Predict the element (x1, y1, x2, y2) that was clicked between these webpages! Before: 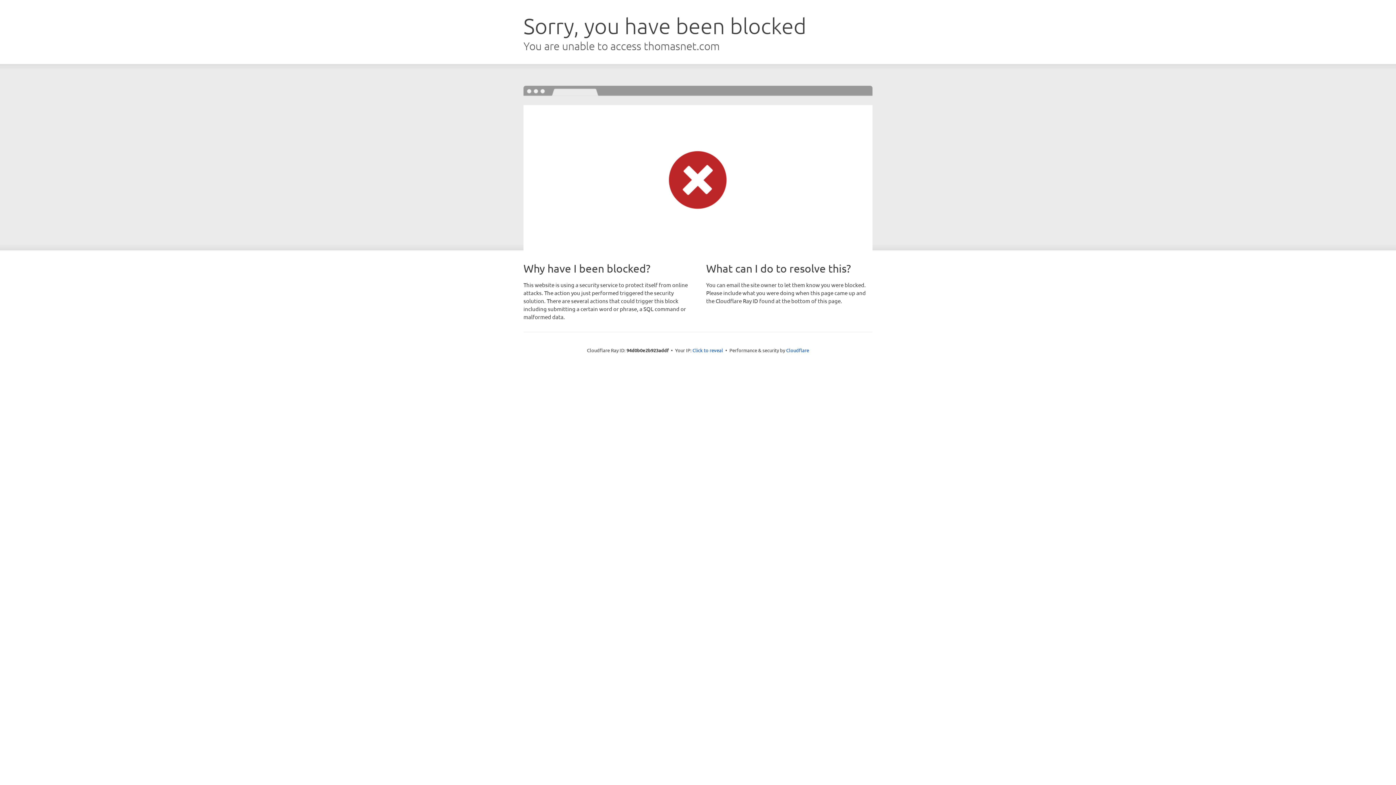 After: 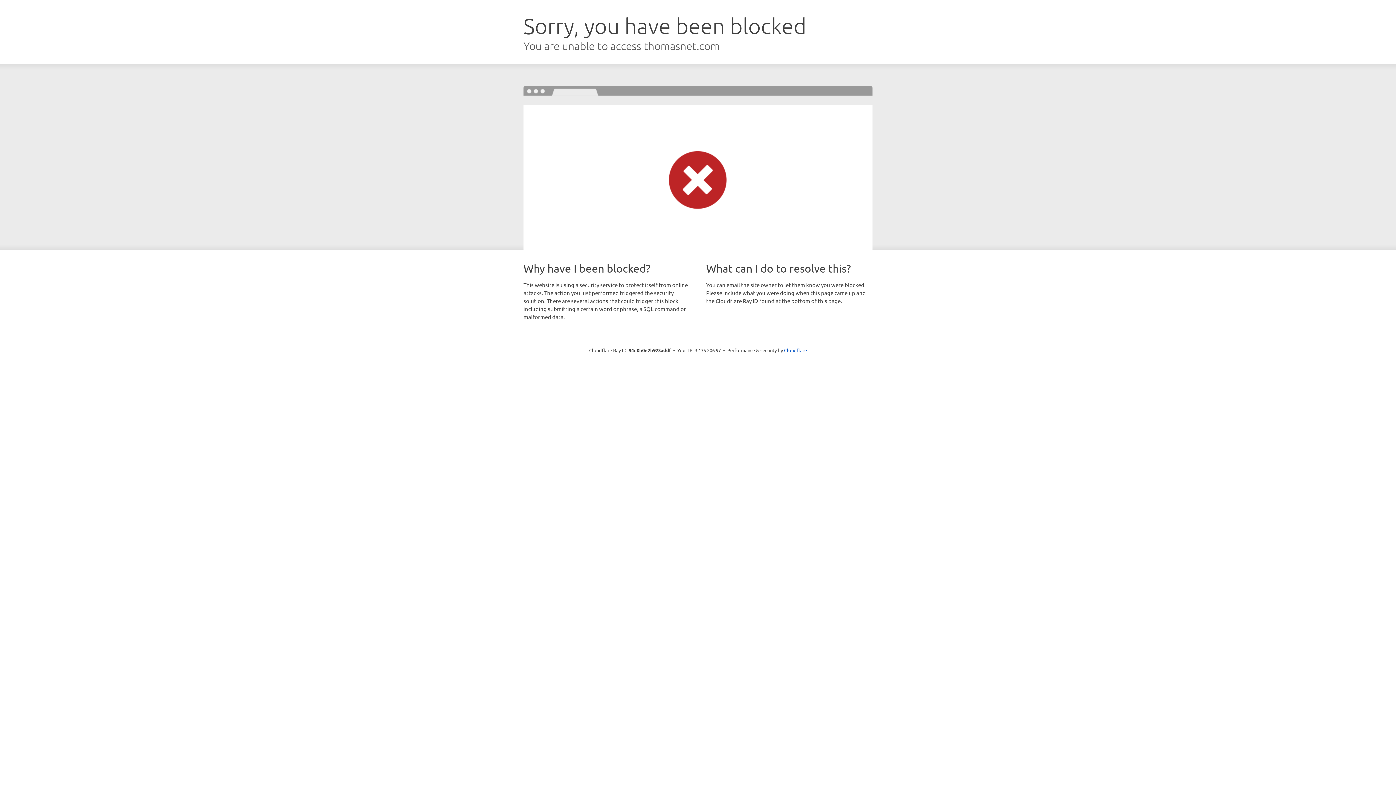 Action: label: Click to reveal bbox: (692, 346, 723, 353)